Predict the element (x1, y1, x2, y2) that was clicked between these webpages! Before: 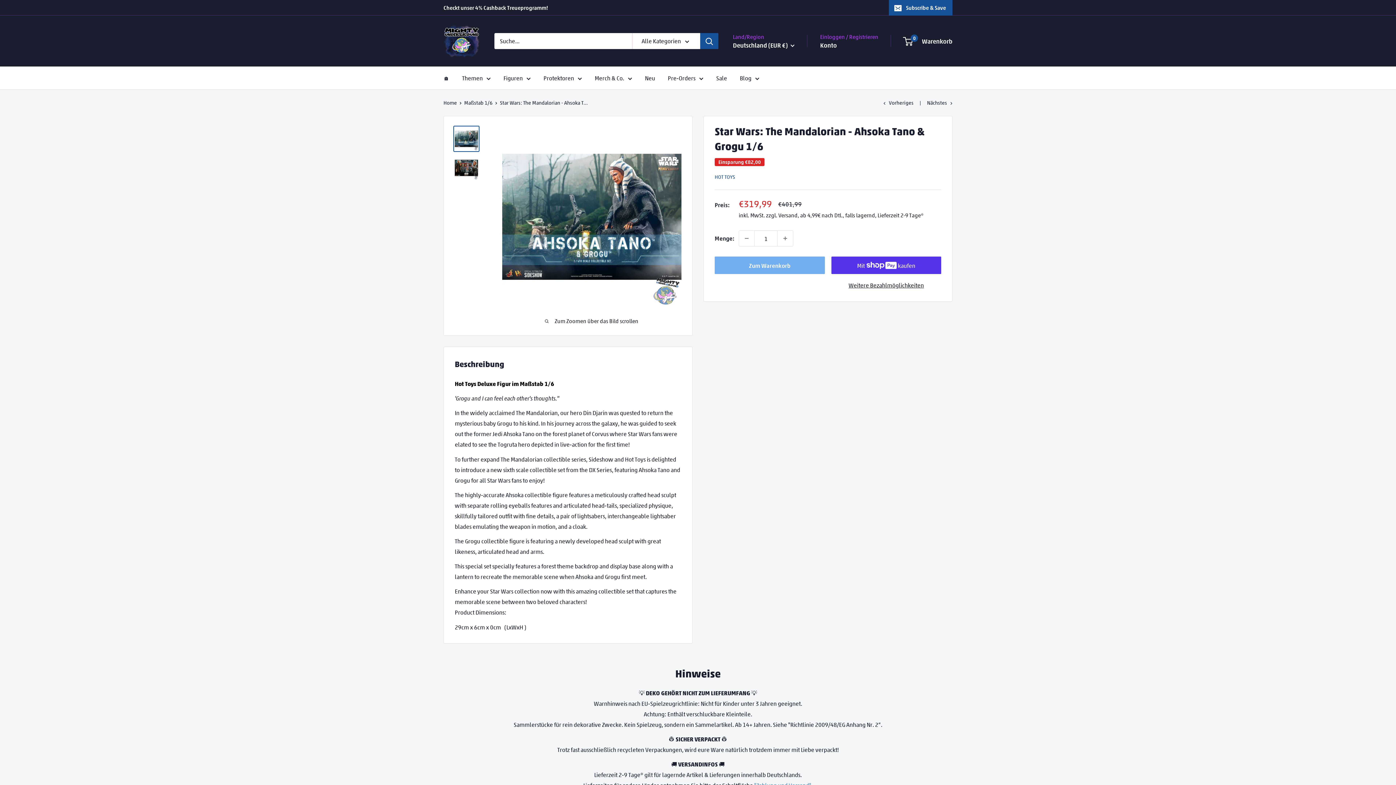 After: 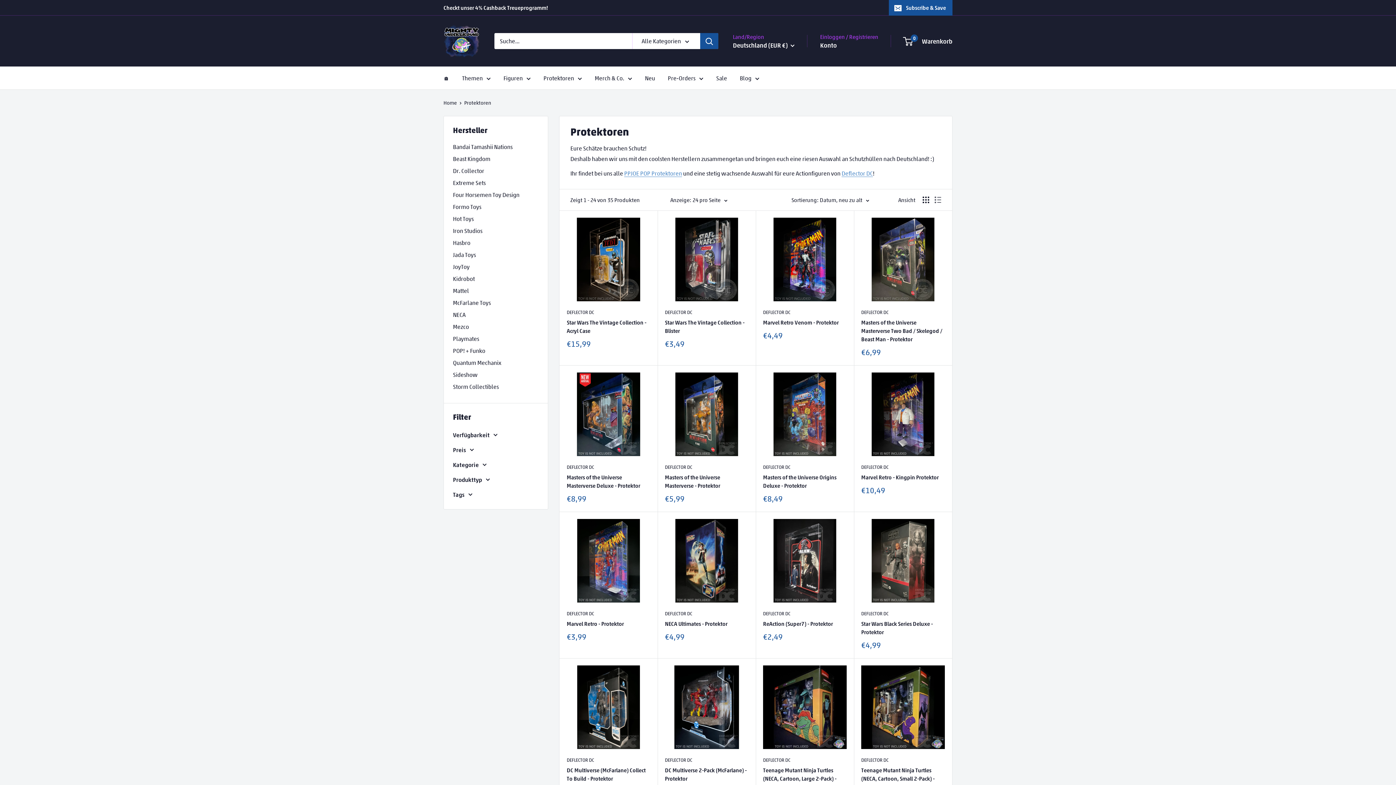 Action: bbox: (543, 72, 582, 83) label: Protektoren